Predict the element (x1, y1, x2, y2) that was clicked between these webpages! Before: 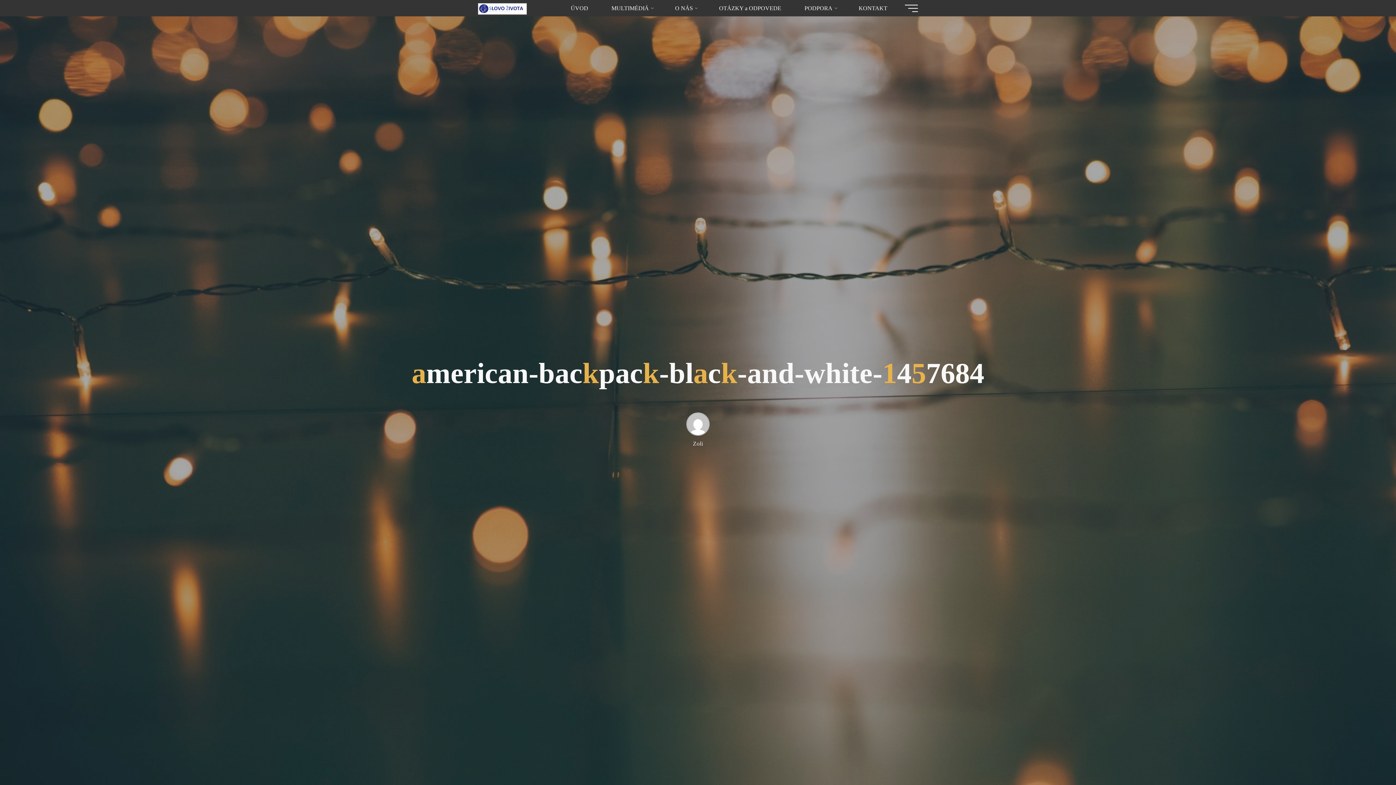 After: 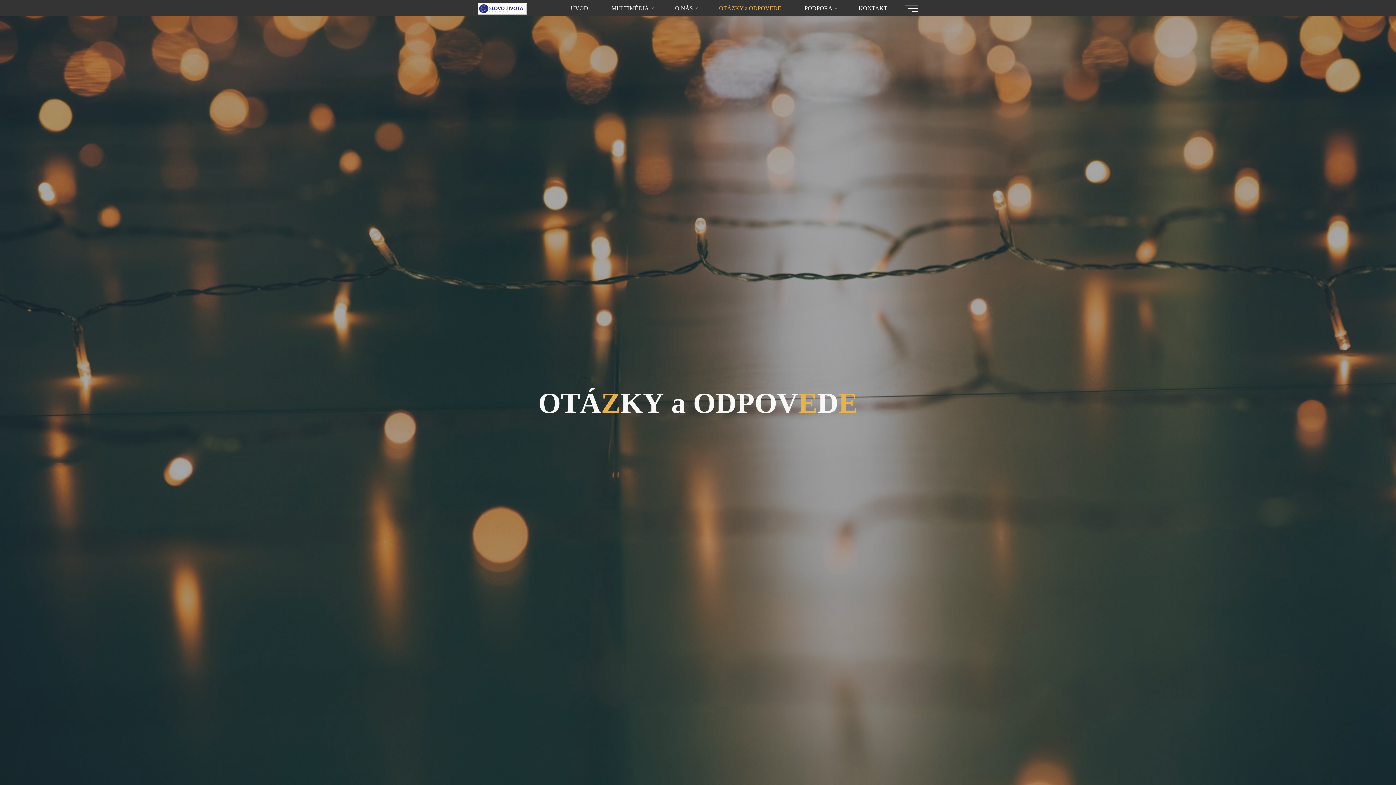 Action: bbox: (707, 0, 793, 16) label: OTÁZKY a ODPOVEDE